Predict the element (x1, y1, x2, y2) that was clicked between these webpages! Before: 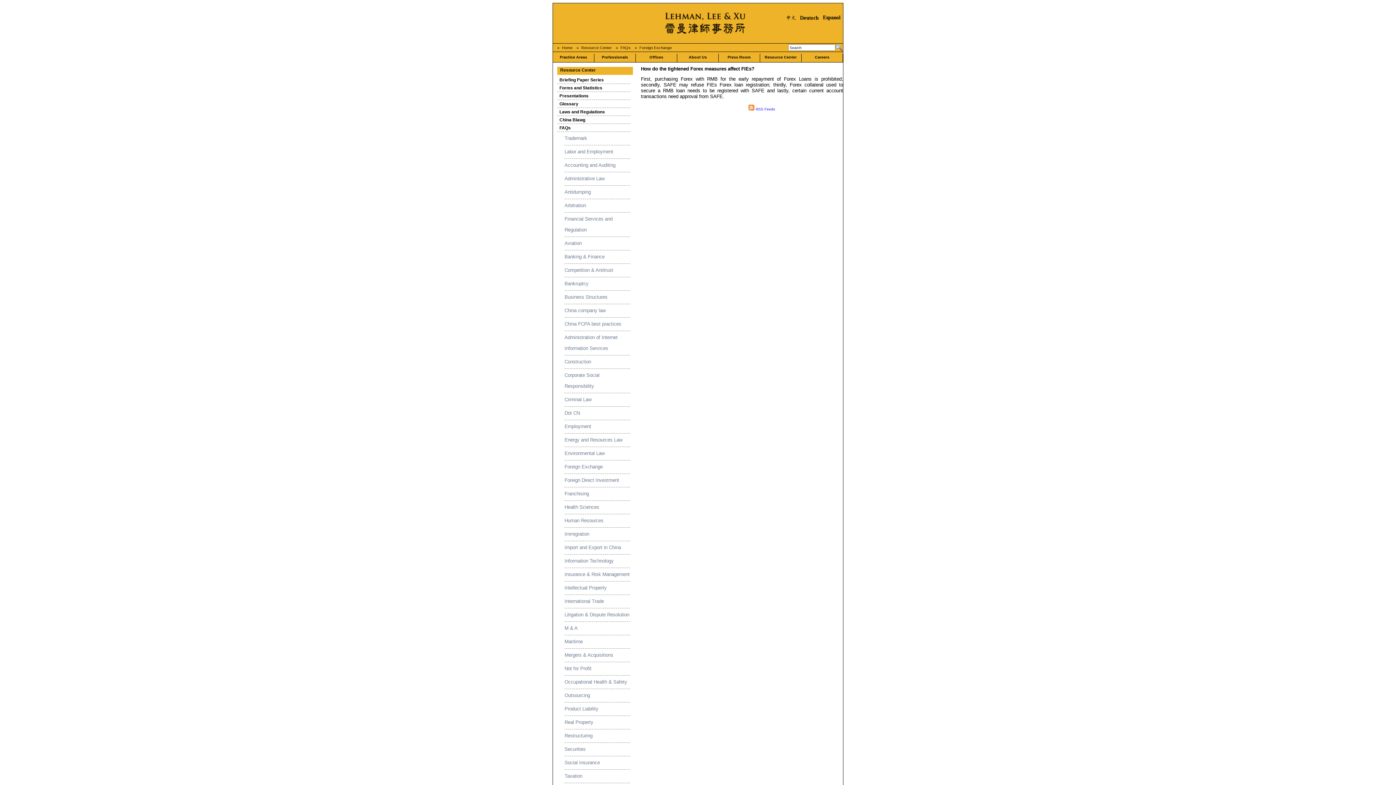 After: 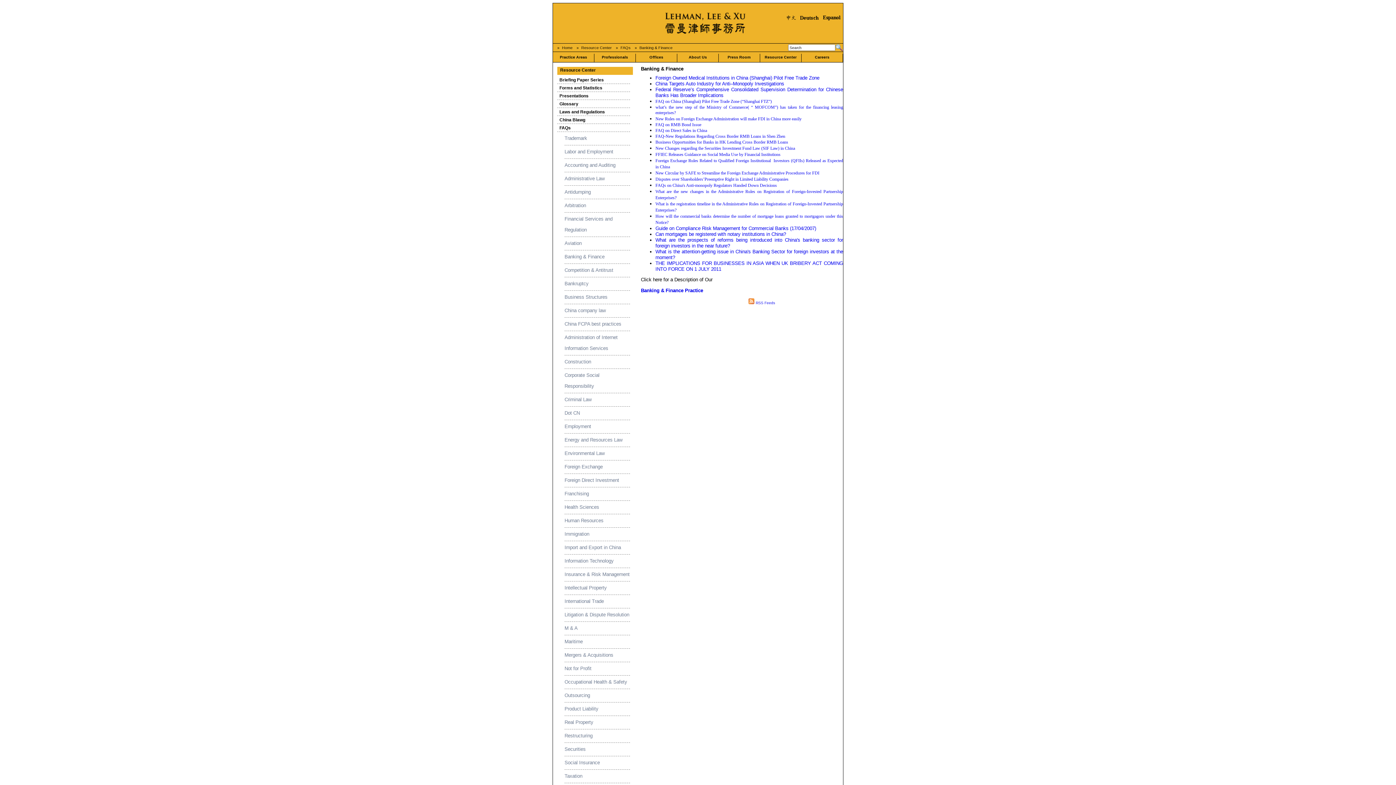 Action: bbox: (564, 254, 604, 259) label: Banking & Finance